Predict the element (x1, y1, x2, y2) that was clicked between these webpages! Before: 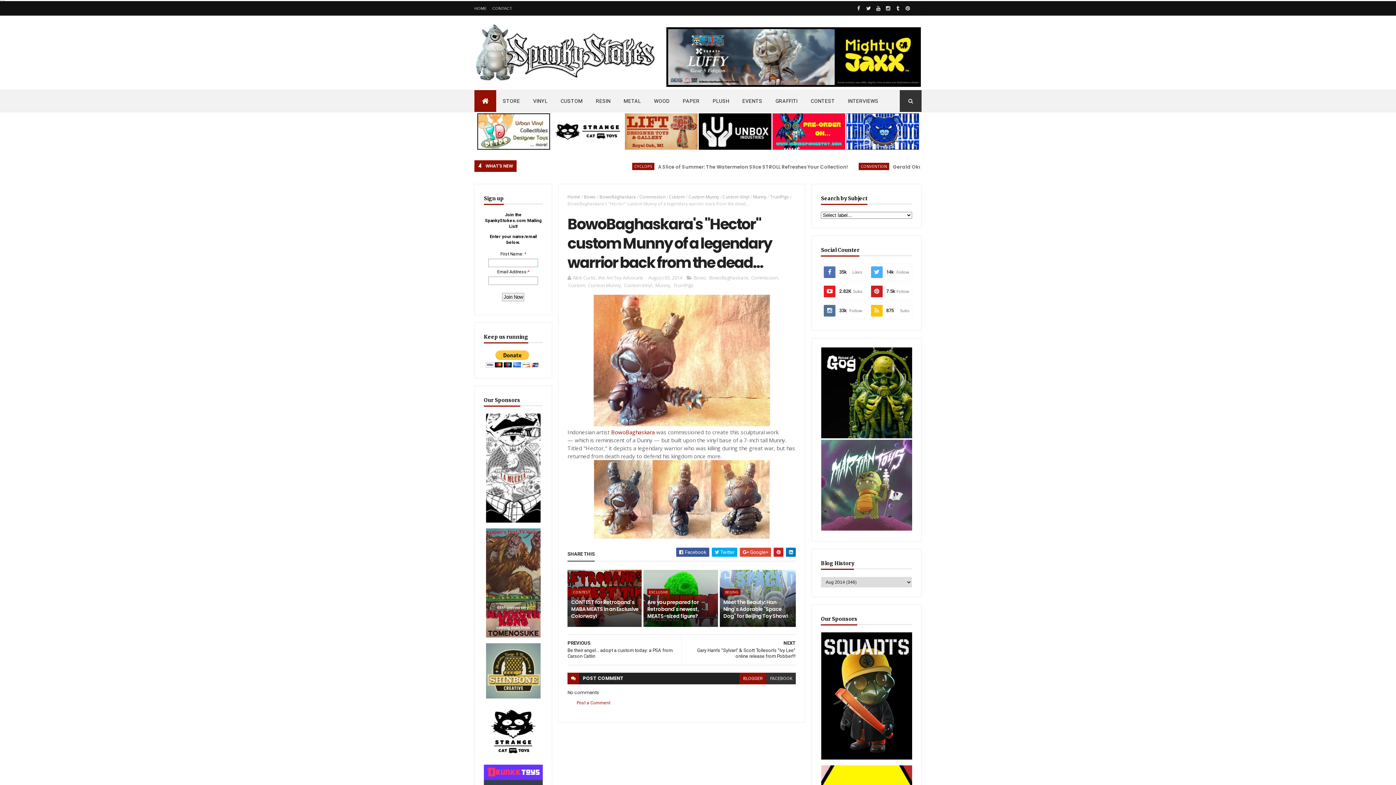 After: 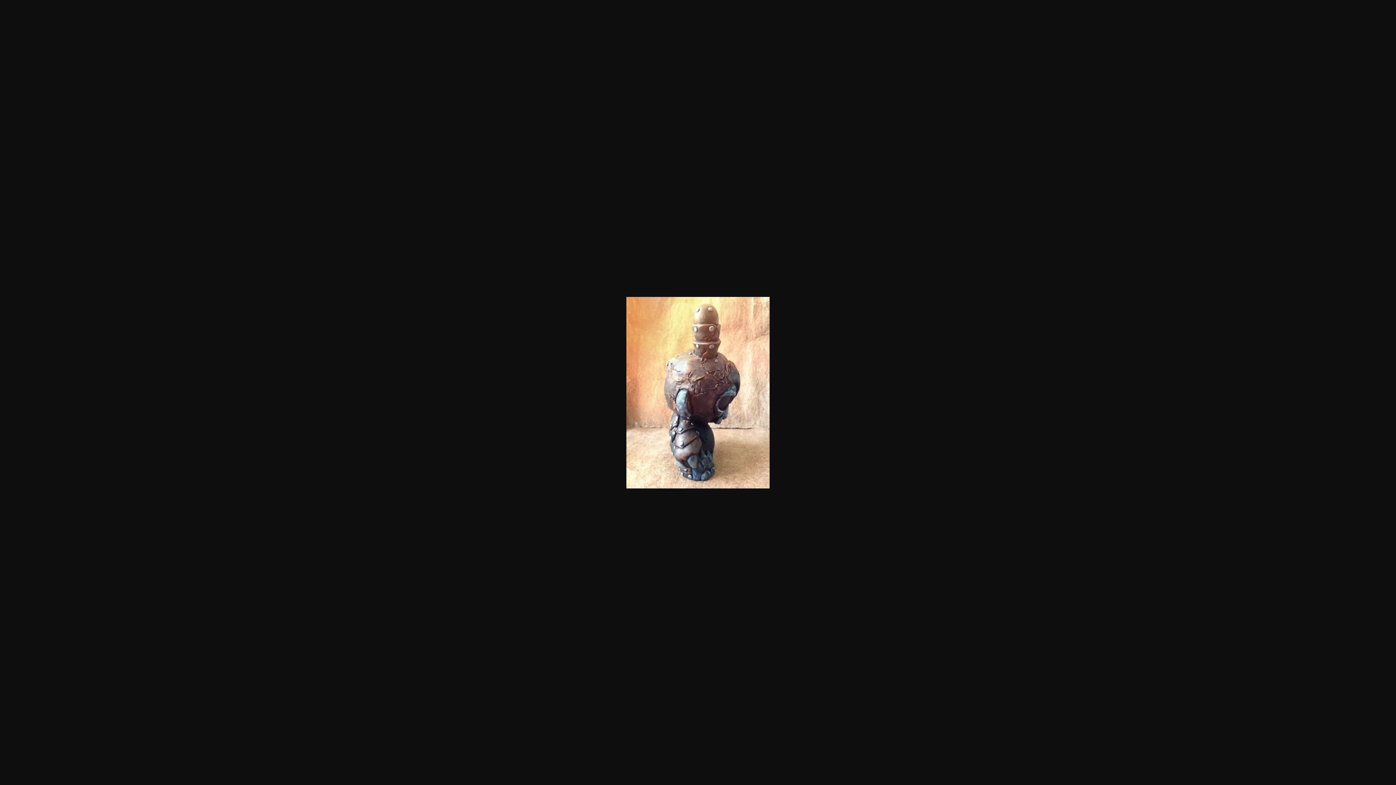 Action: bbox: (652, 532, 711, 540)